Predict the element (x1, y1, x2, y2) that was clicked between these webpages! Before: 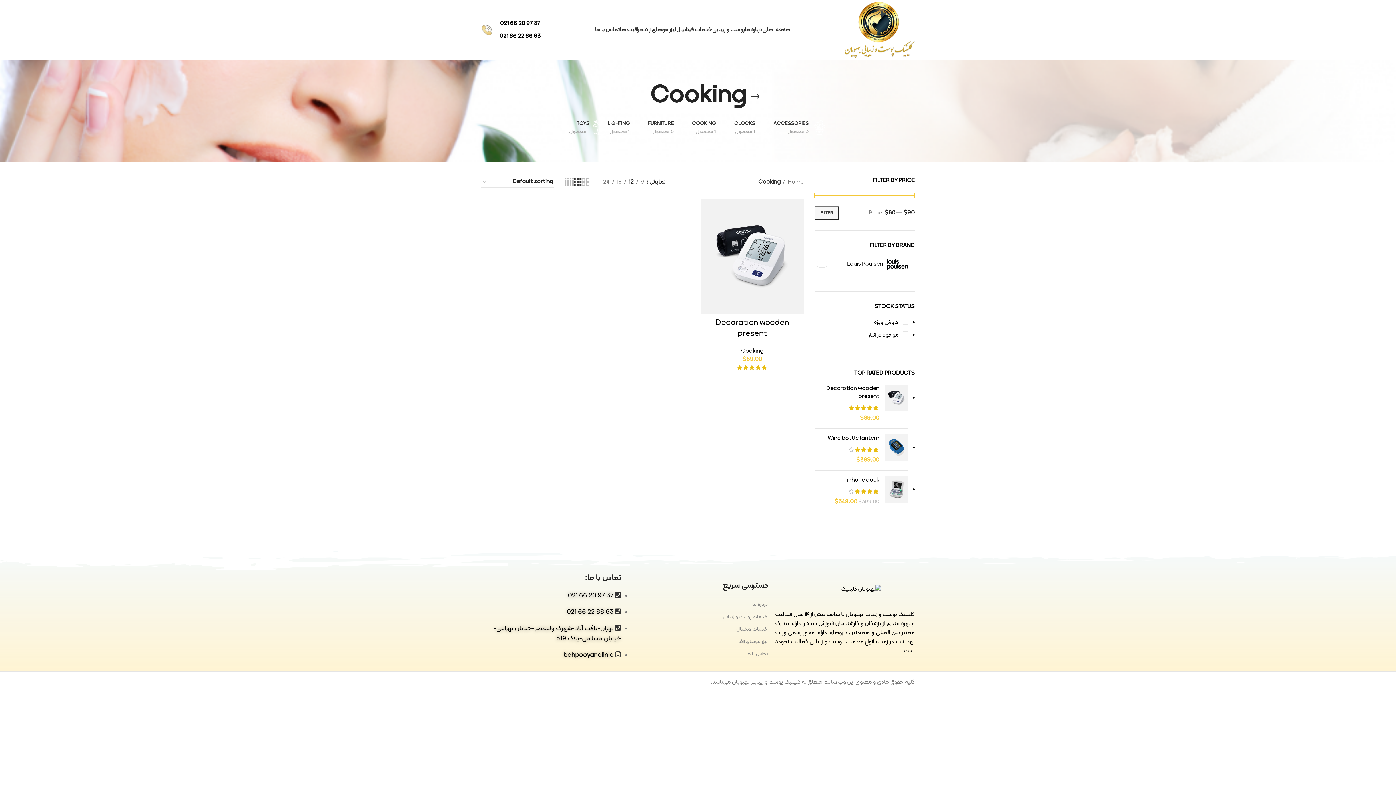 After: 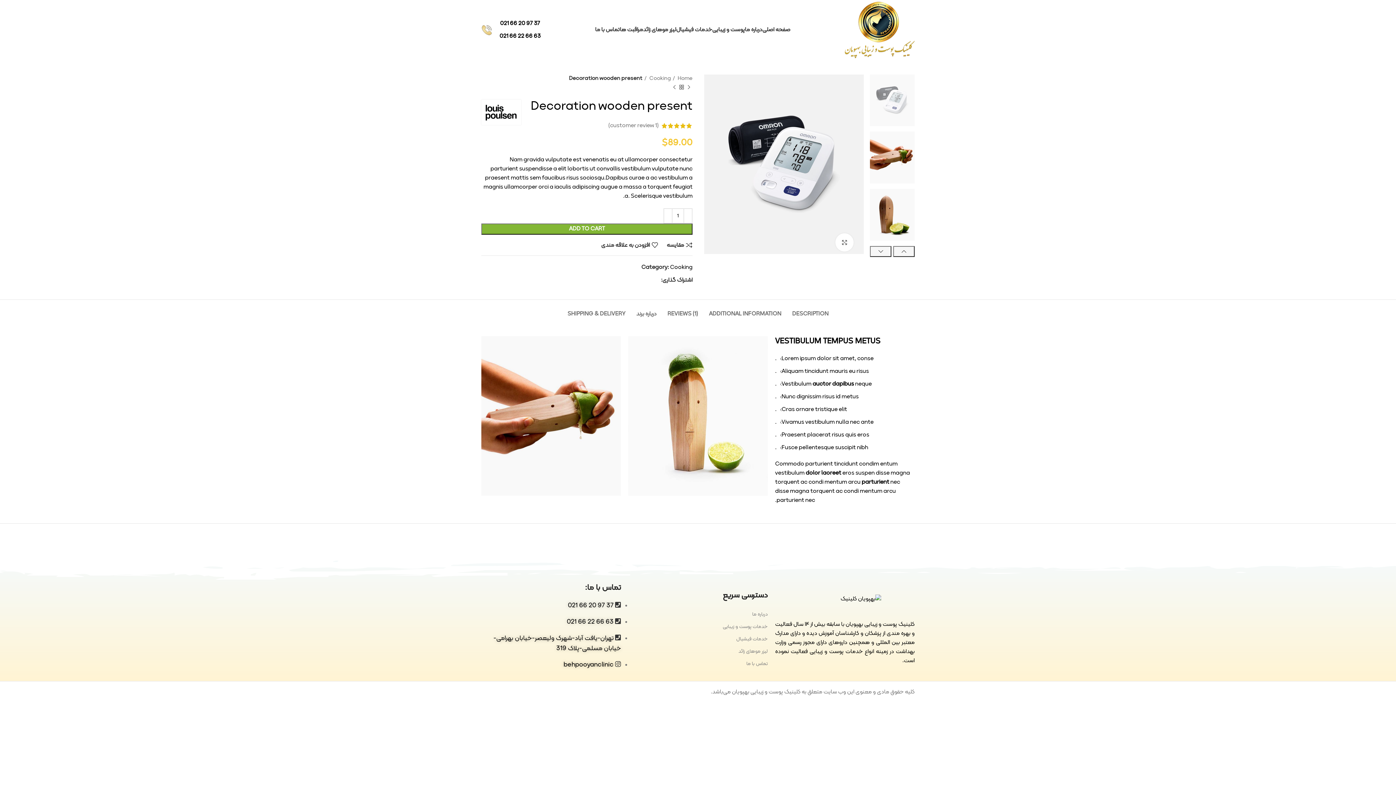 Action: bbox: (814, 384, 879, 400) label: Decoration wooden present